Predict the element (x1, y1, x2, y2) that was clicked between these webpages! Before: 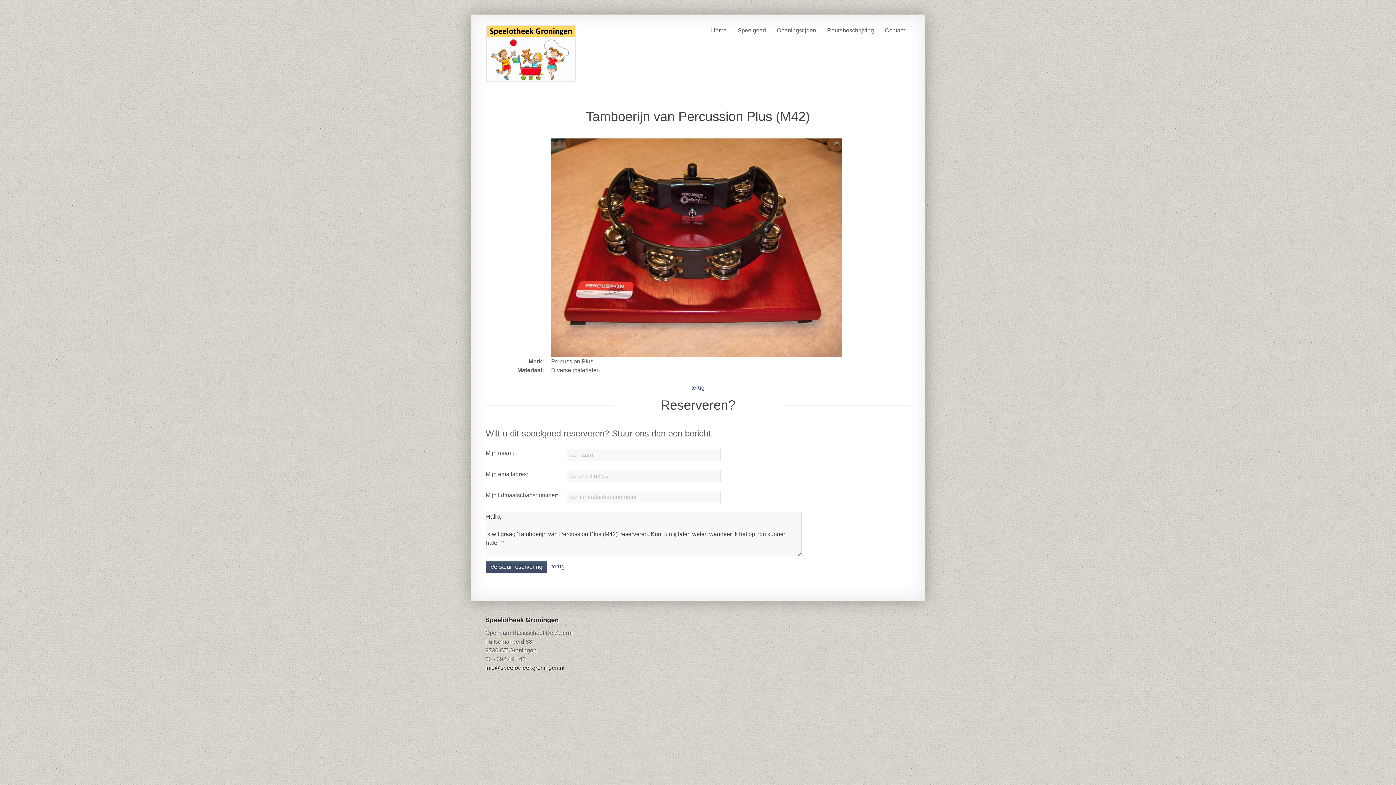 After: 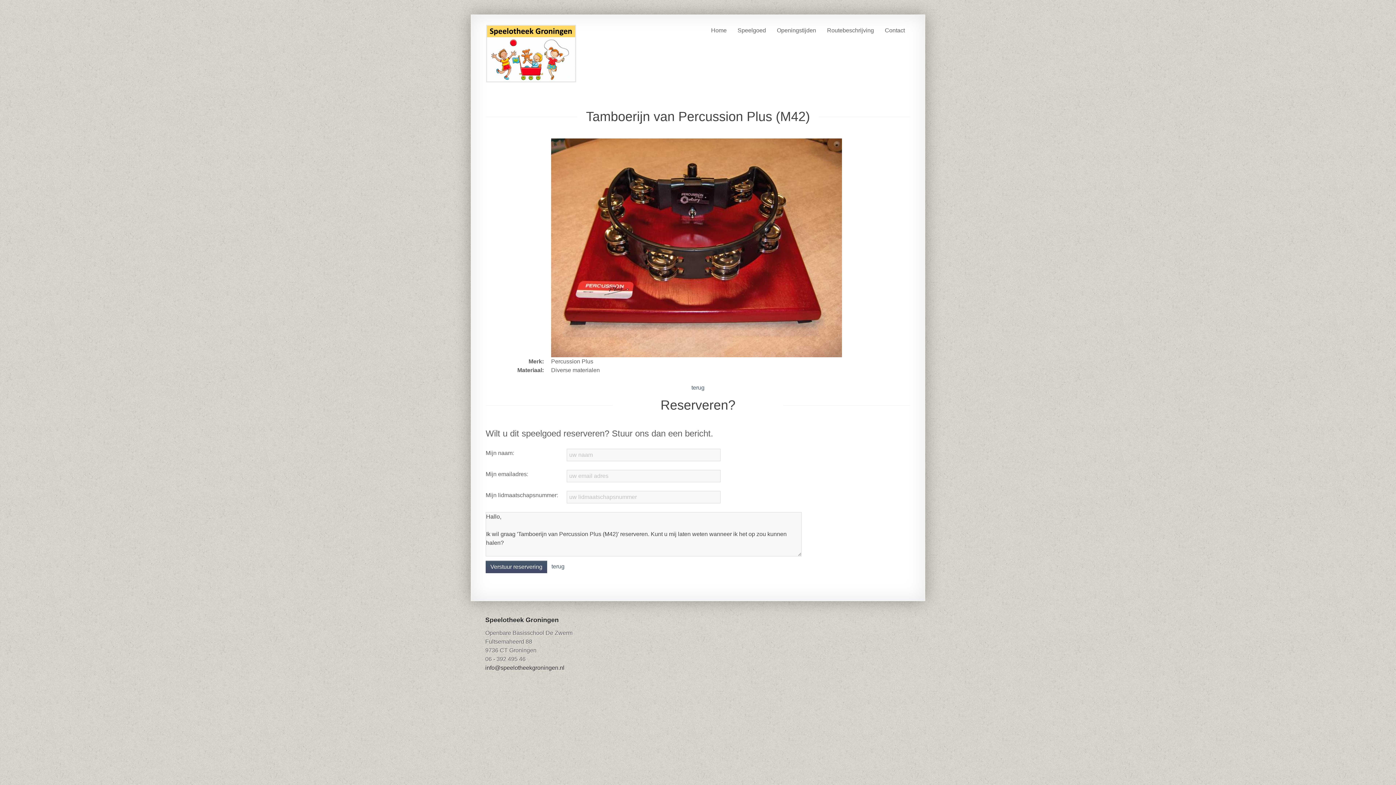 Action: label: info@speelotheekgroningen.nl bbox: (485, 665, 564, 671)